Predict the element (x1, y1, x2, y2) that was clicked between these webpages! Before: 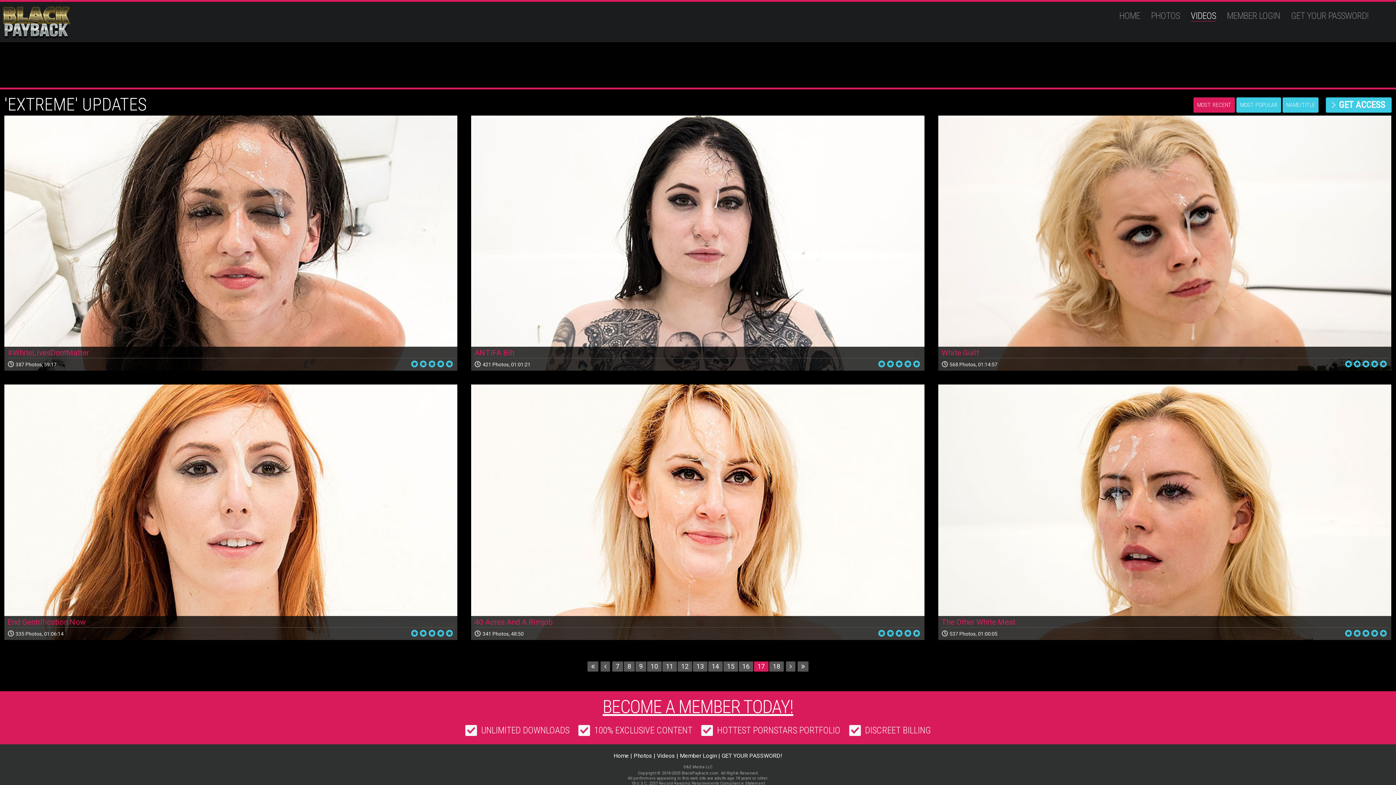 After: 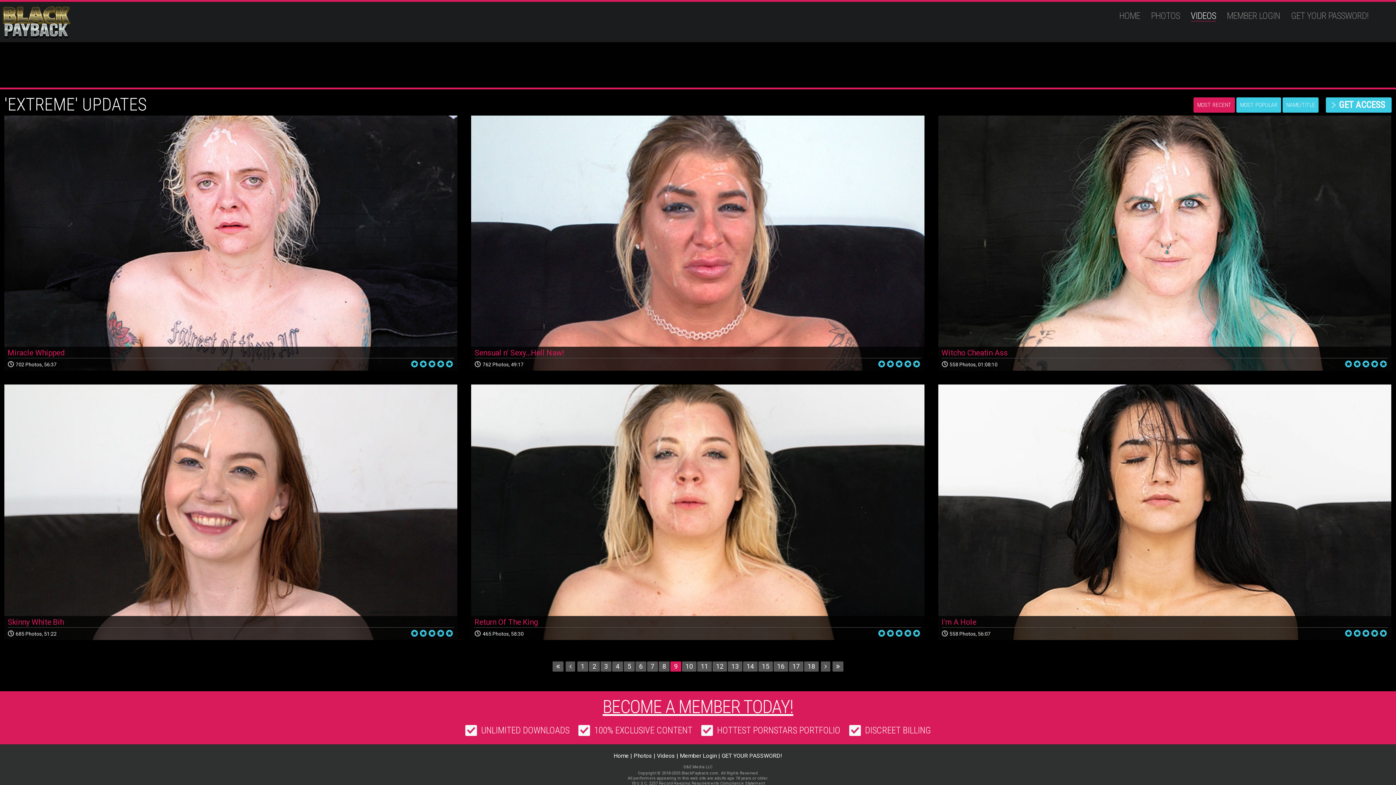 Action: bbox: (635, 661, 646, 671) label: 9